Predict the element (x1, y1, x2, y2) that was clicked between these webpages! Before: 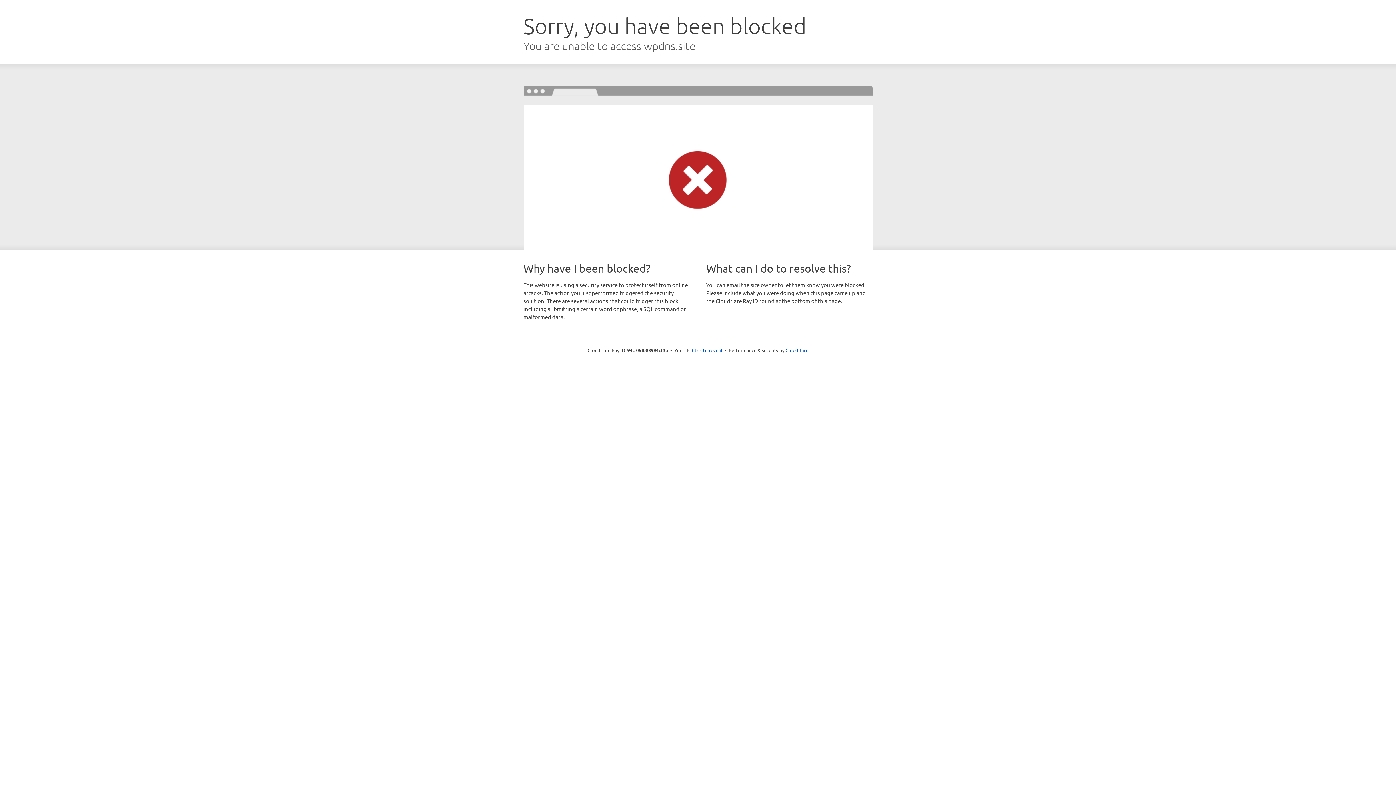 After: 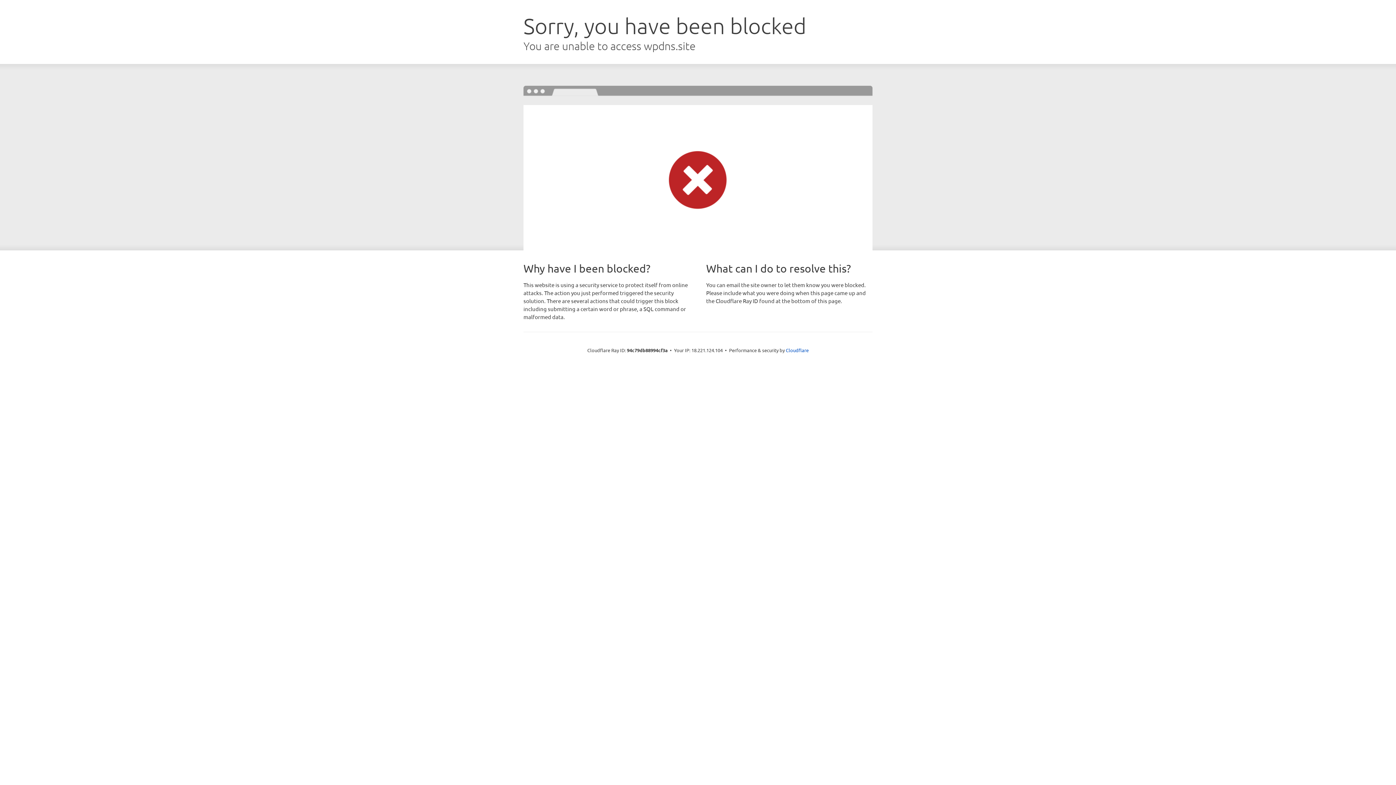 Action: bbox: (692, 346, 722, 353) label: Click to reveal